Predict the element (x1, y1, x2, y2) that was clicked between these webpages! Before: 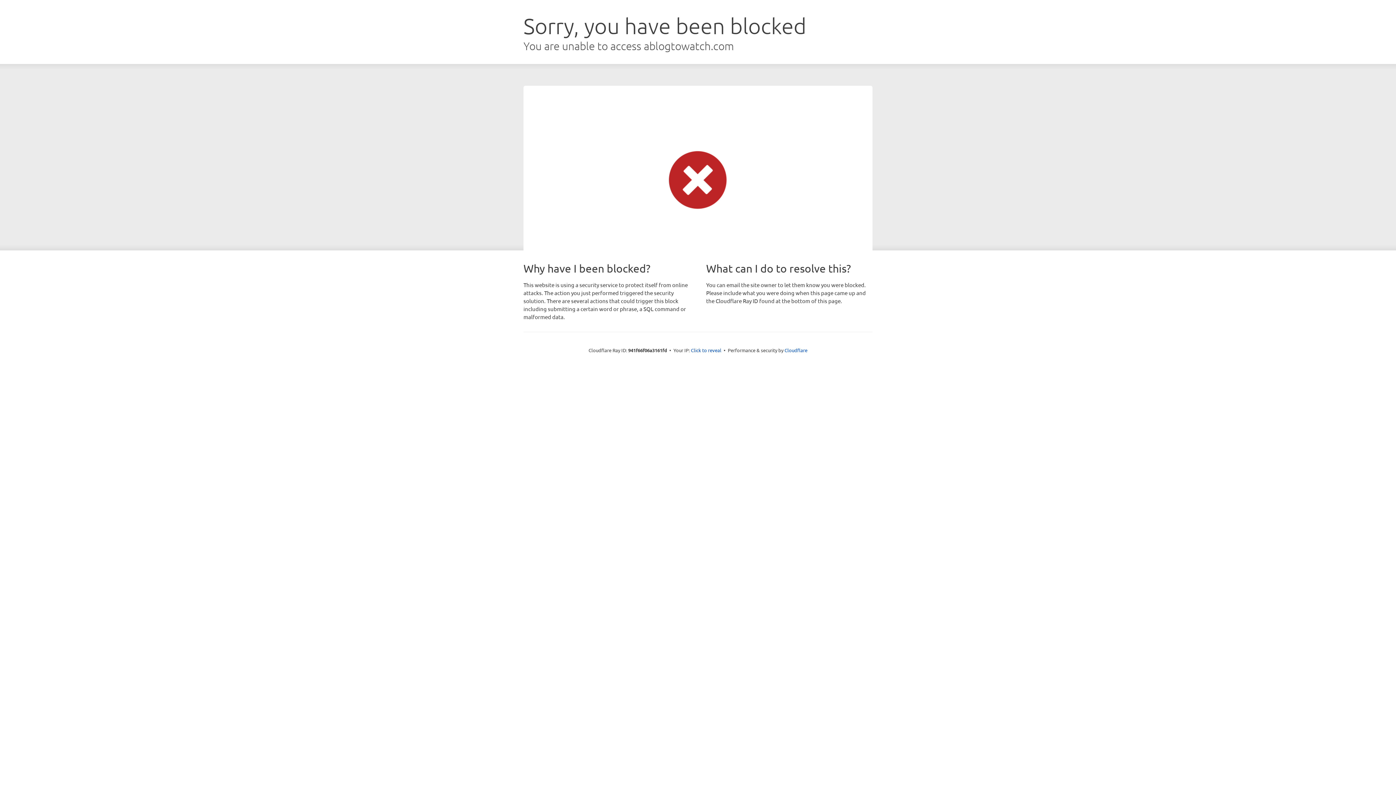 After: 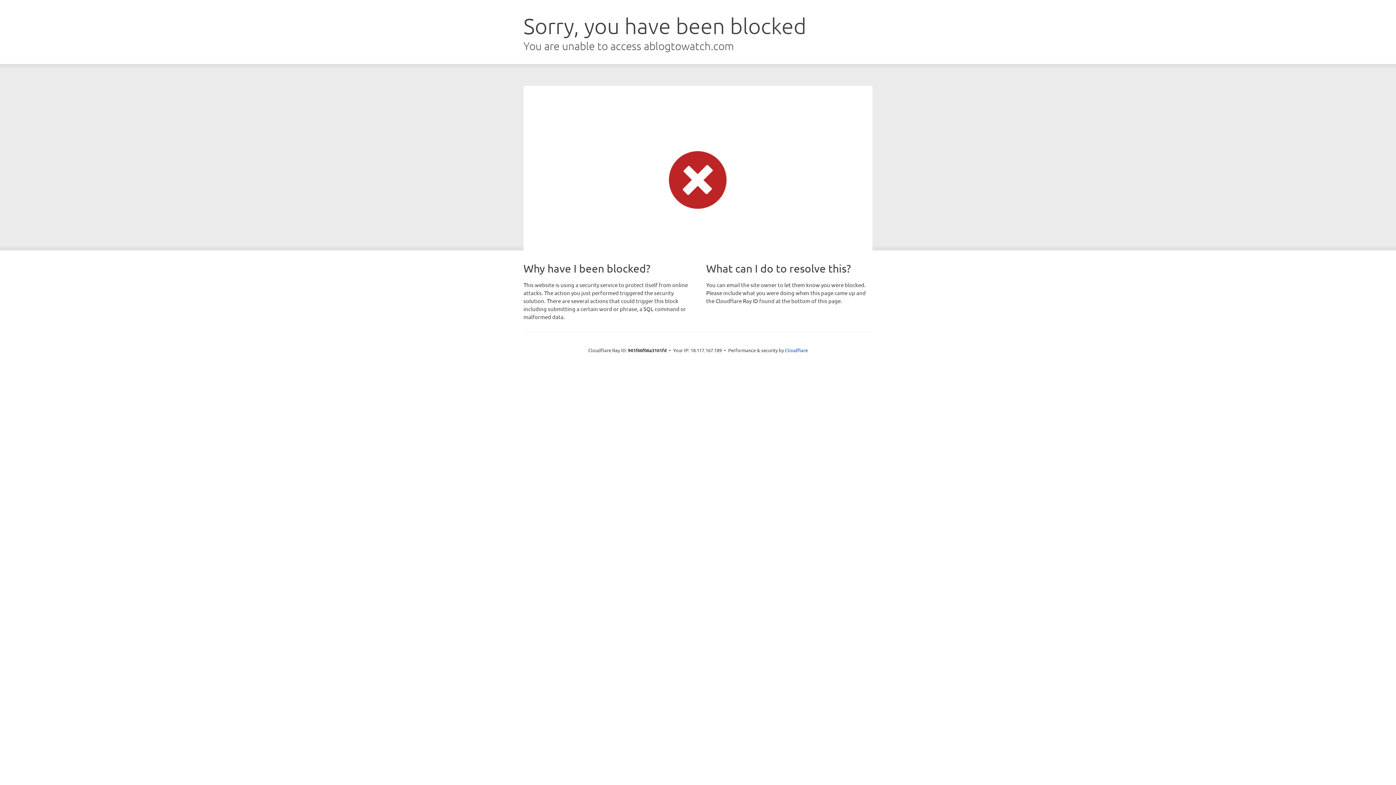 Action: bbox: (691, 346, 721, 353) label: Click to reveal